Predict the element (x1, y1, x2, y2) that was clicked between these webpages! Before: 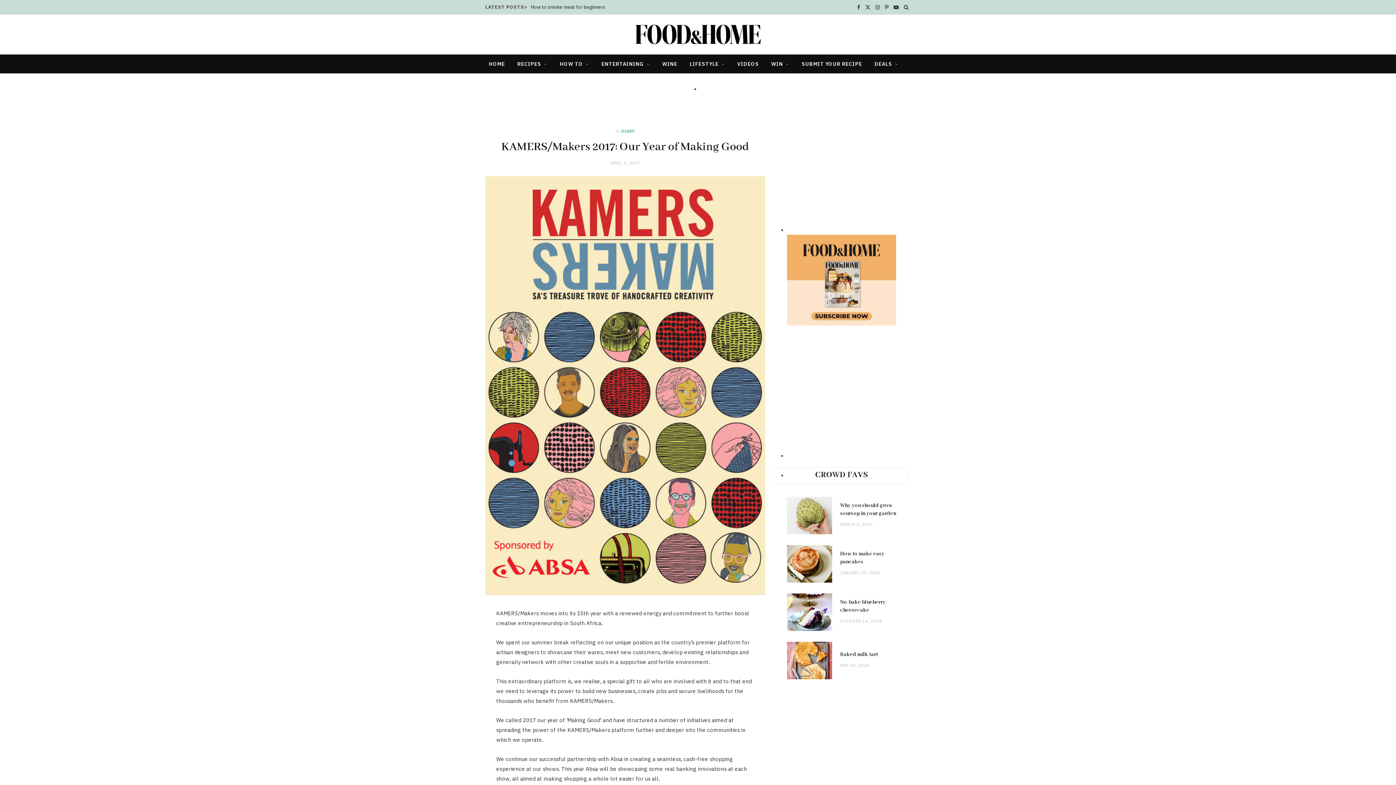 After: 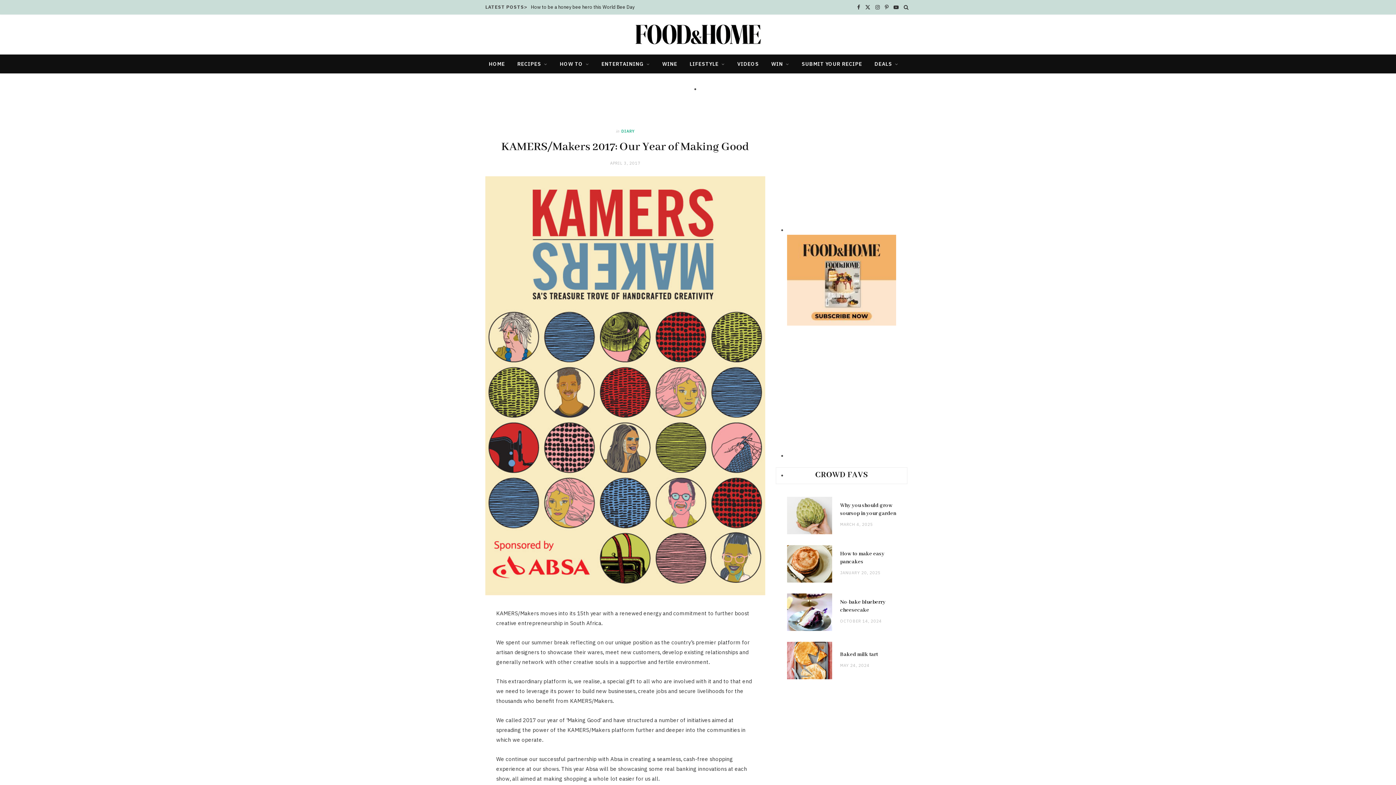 Action: label: APRIL 3, 2017 bbox: (610, 160, 640, 165)